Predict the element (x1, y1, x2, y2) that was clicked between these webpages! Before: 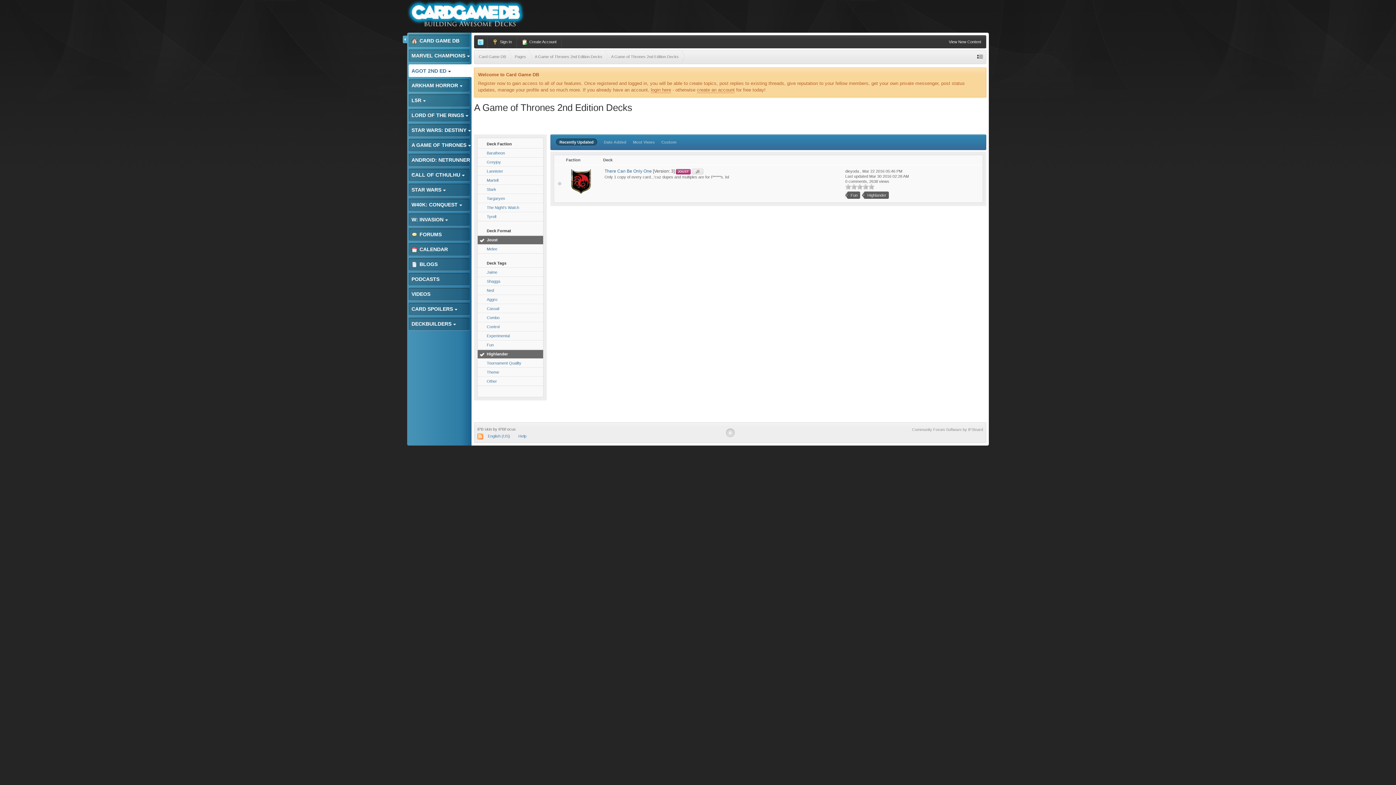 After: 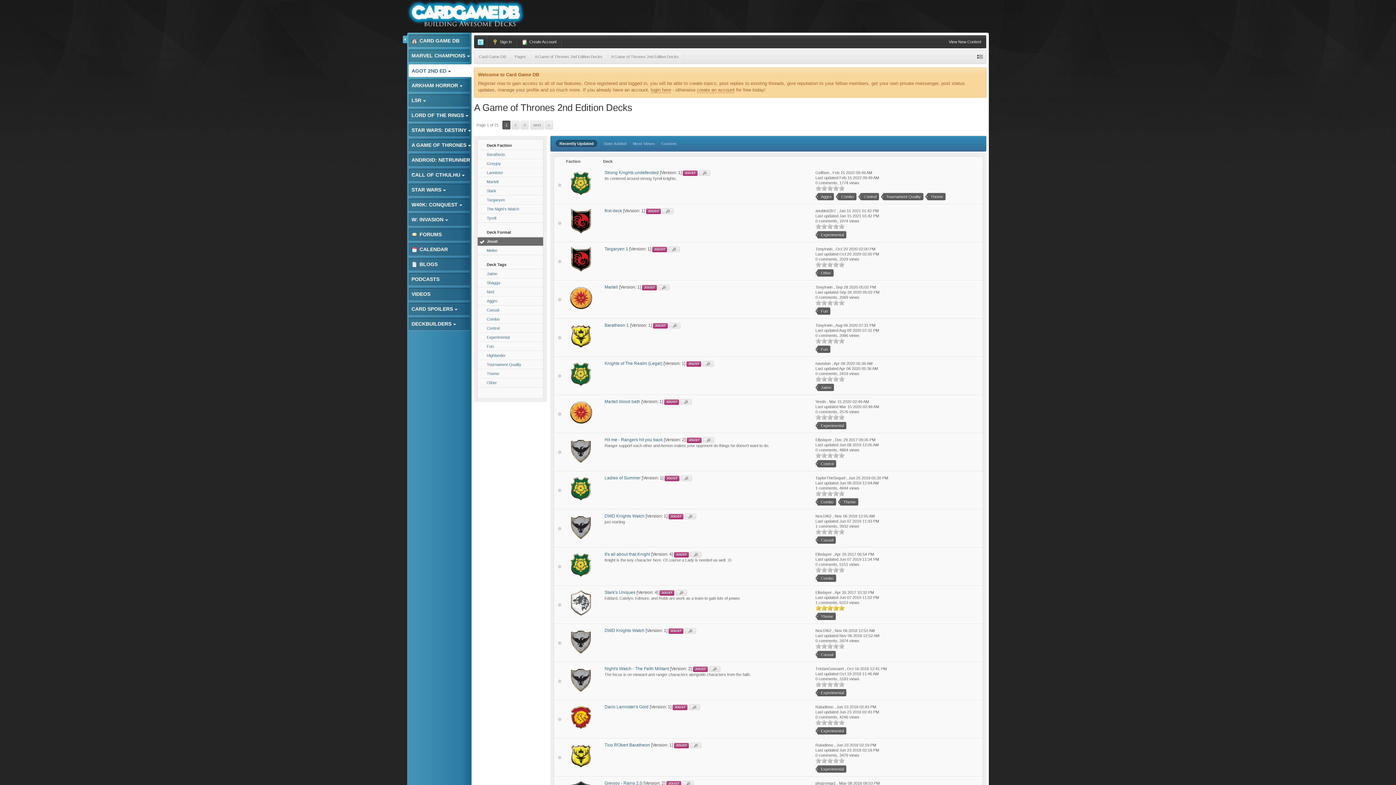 Action: bbox: (477, 350, 543, 358) label: Highlander